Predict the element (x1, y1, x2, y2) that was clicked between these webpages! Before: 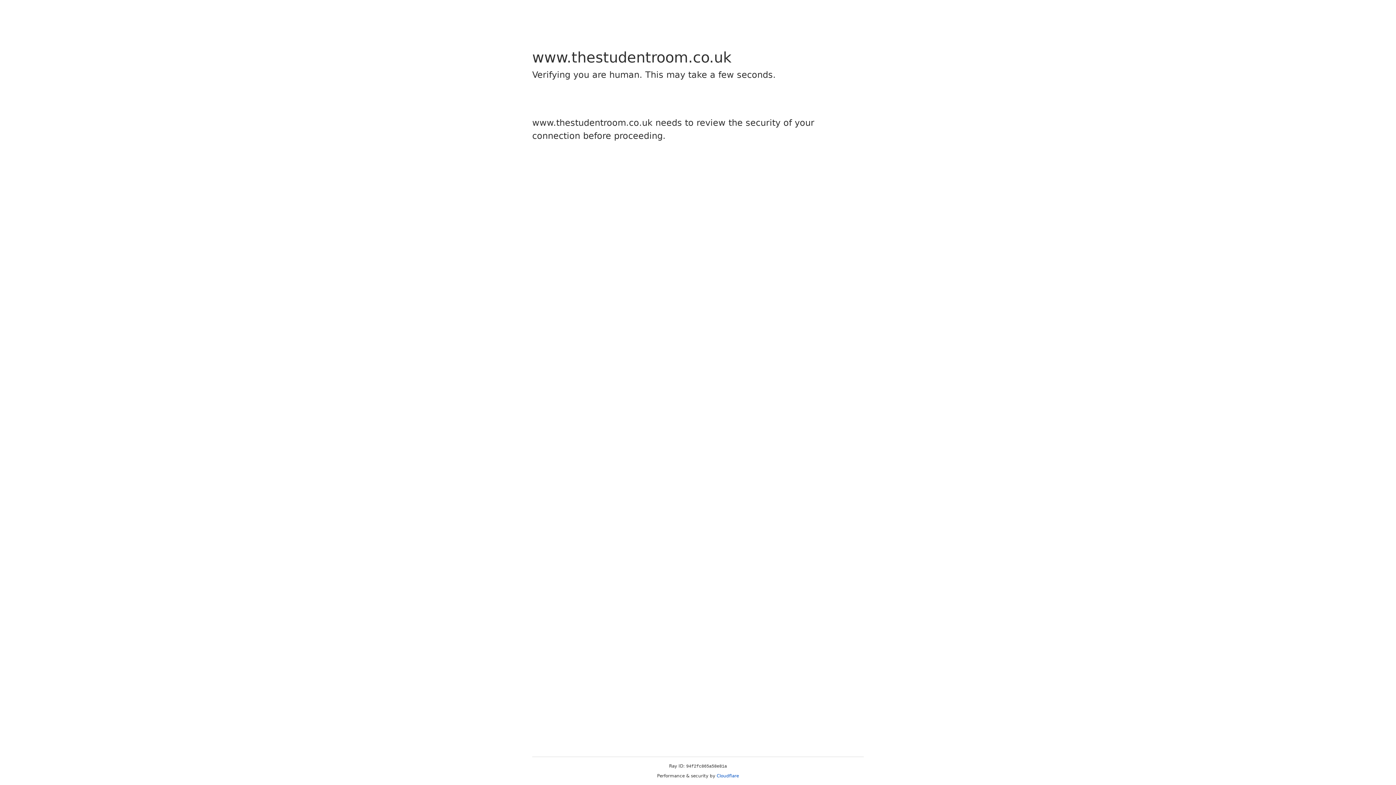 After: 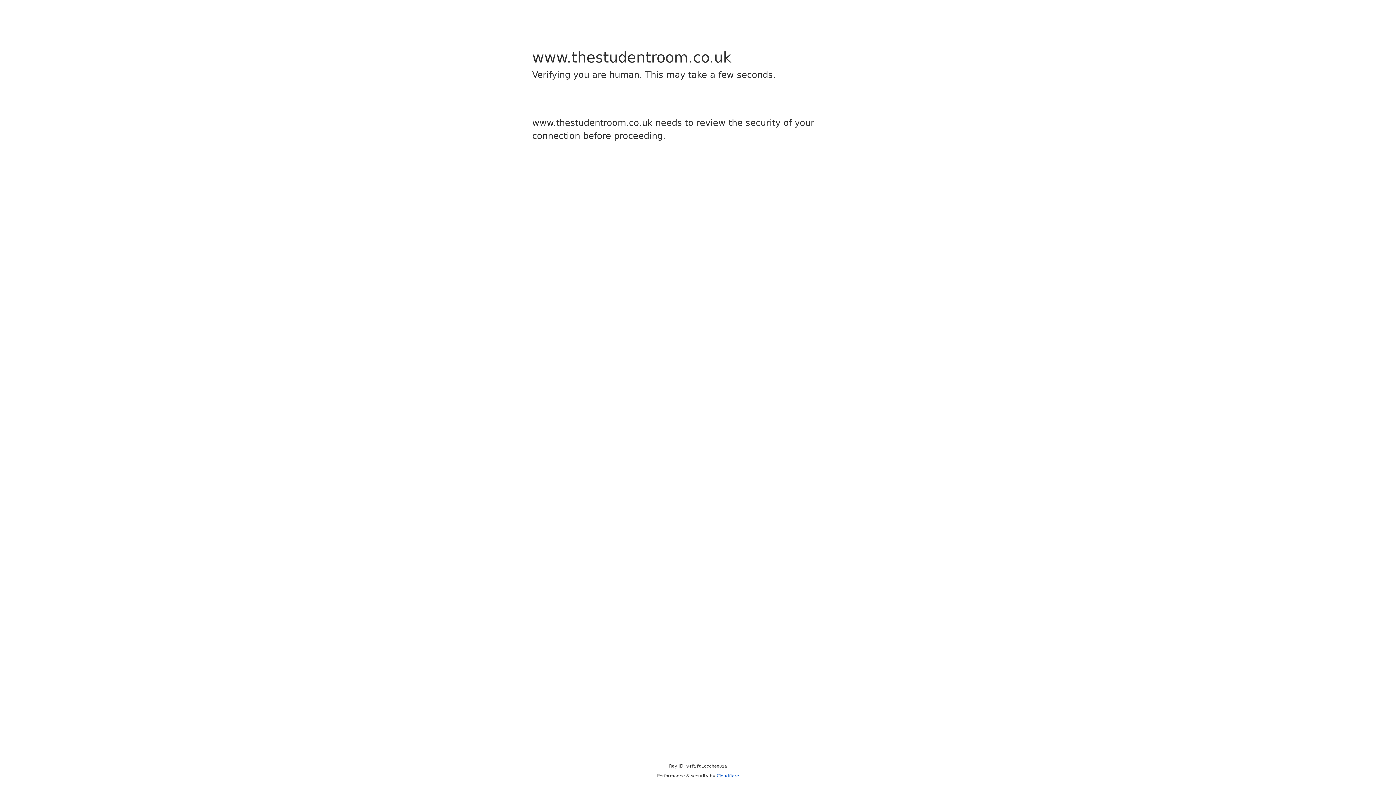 Action: label: Cloudflare bbox: (716, 773, 739, 778)